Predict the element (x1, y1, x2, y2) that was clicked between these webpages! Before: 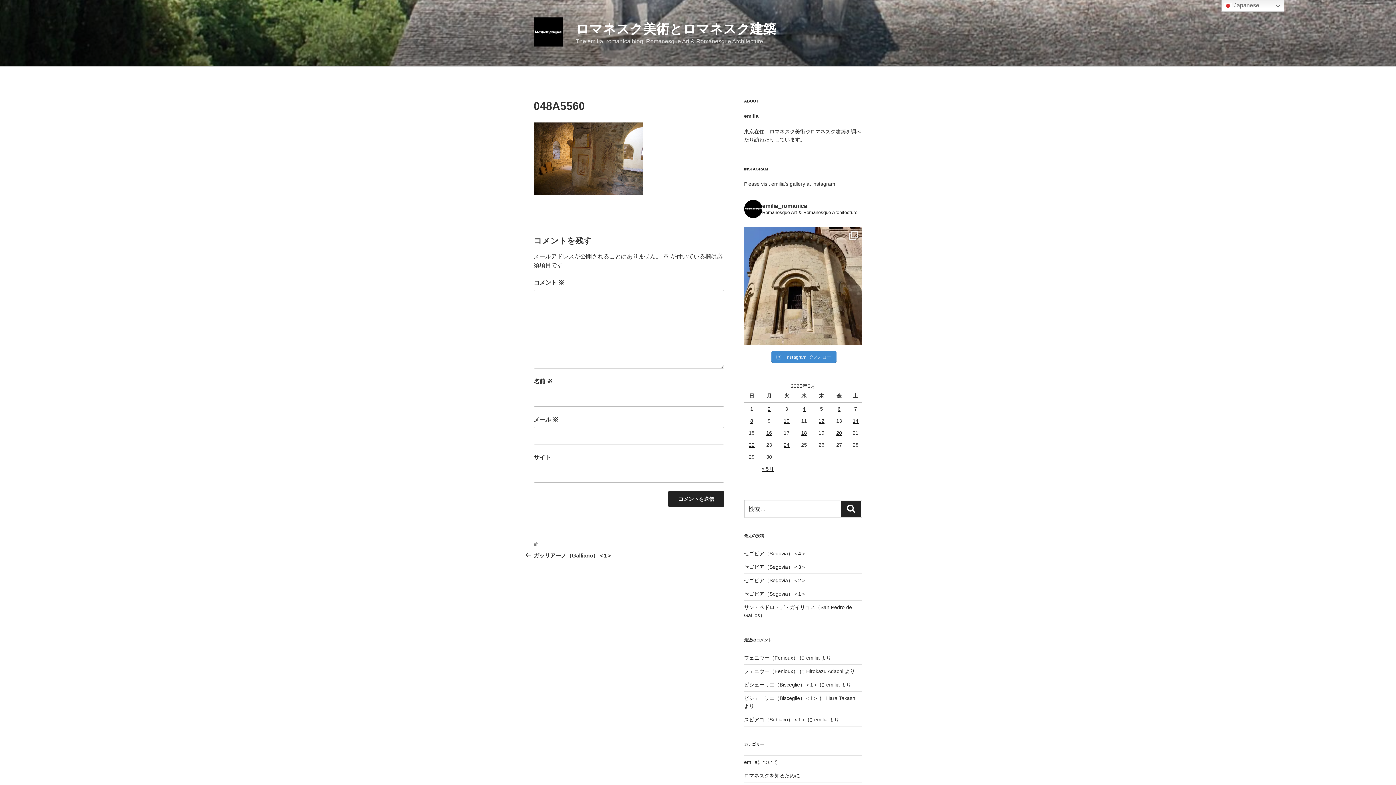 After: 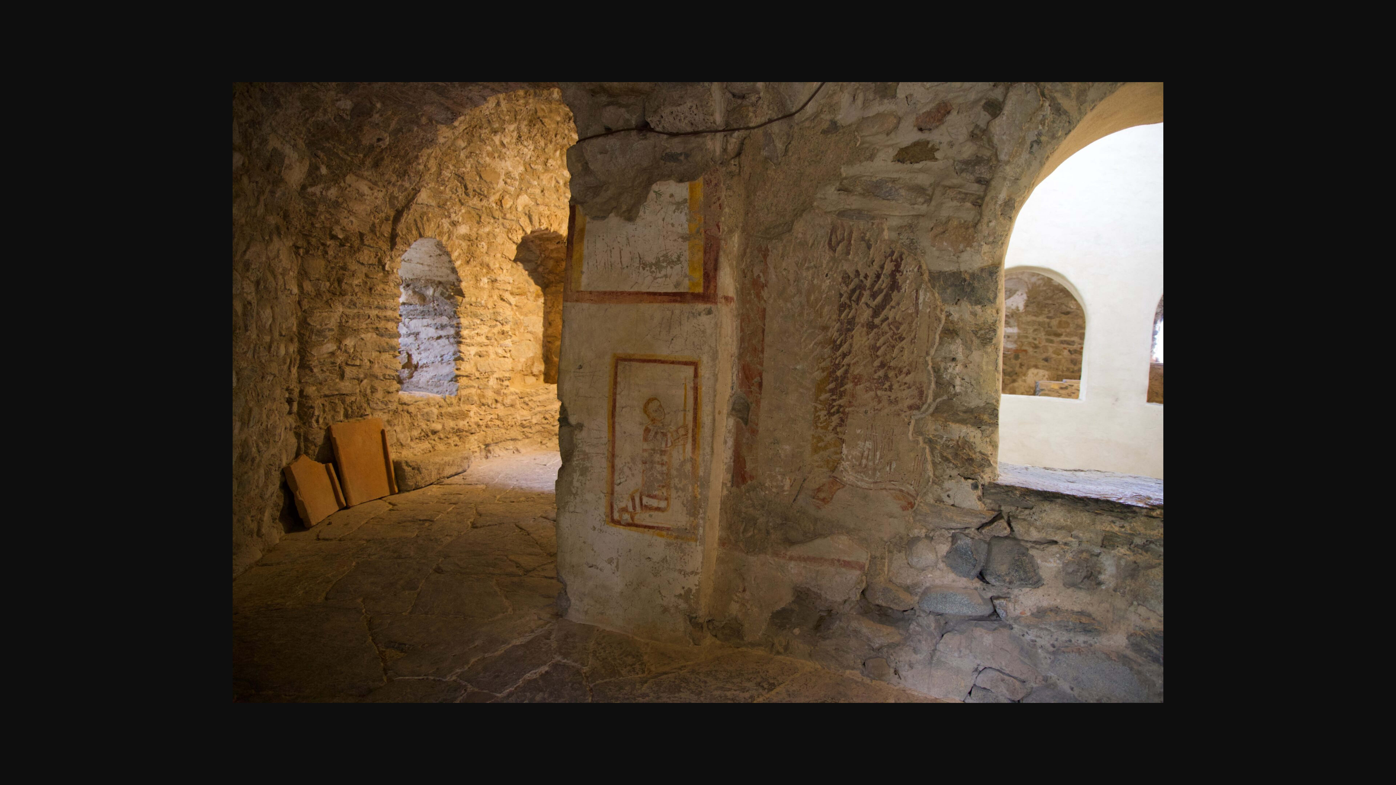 Action: bbox: (533, 190, 642, 196)